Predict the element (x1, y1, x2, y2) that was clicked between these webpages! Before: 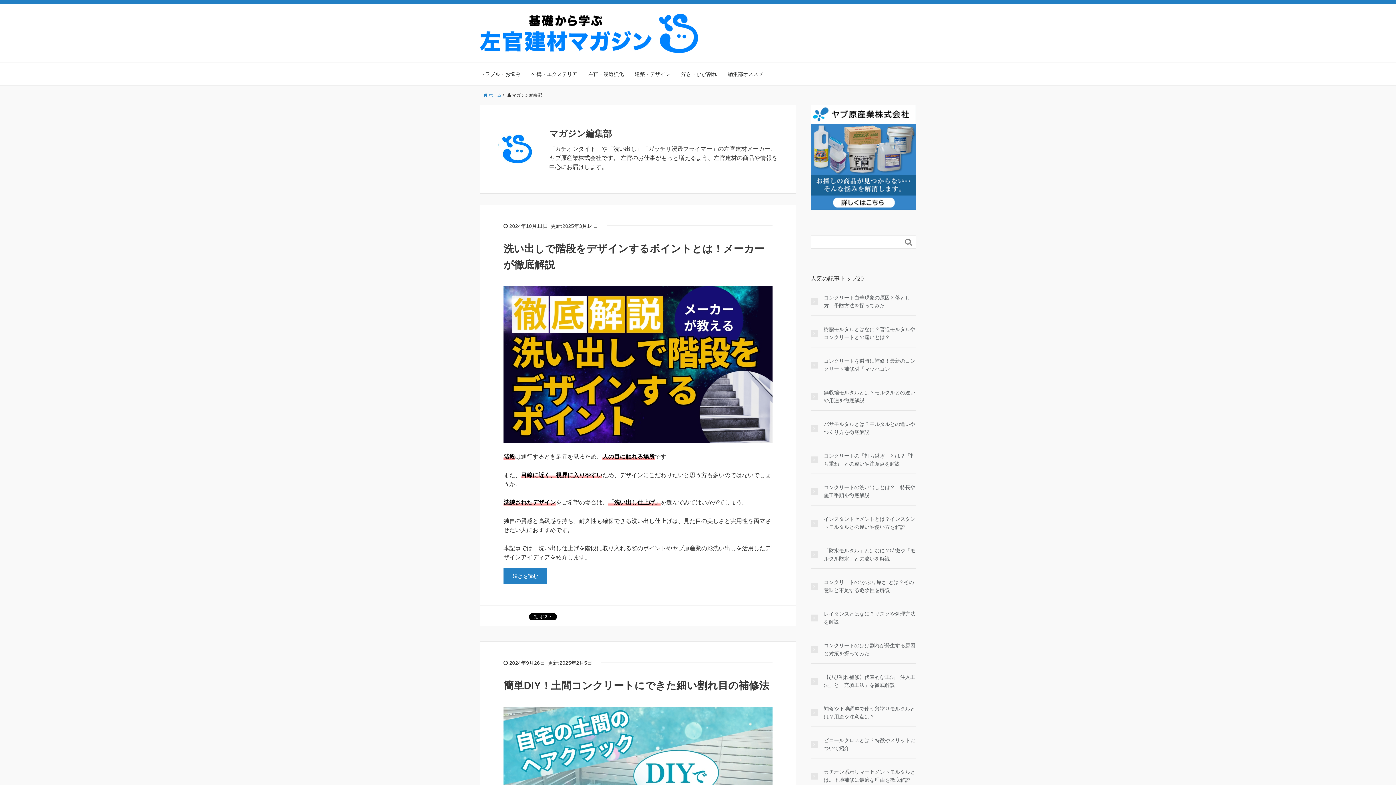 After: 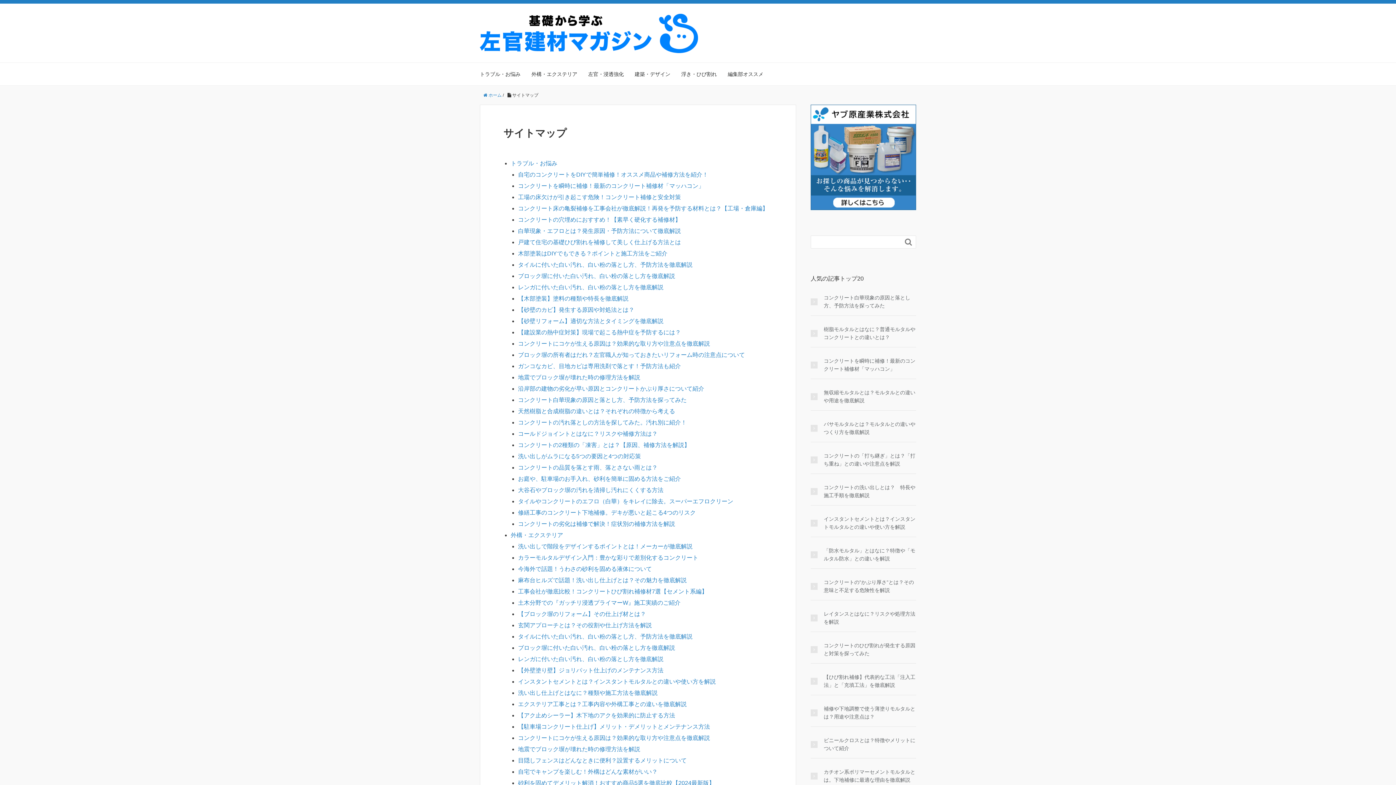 Action: bbox: (884, 16, 916, 21) label: サイトマップ